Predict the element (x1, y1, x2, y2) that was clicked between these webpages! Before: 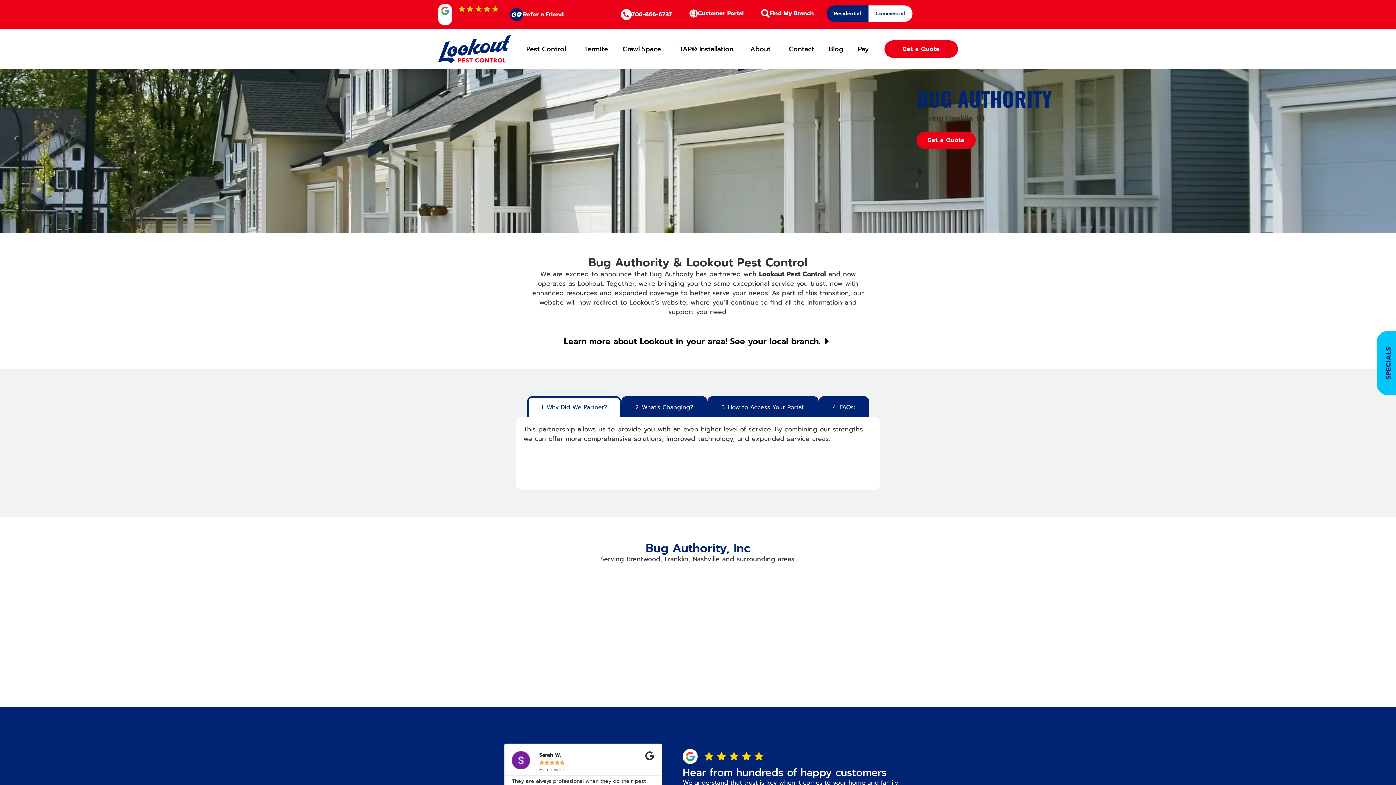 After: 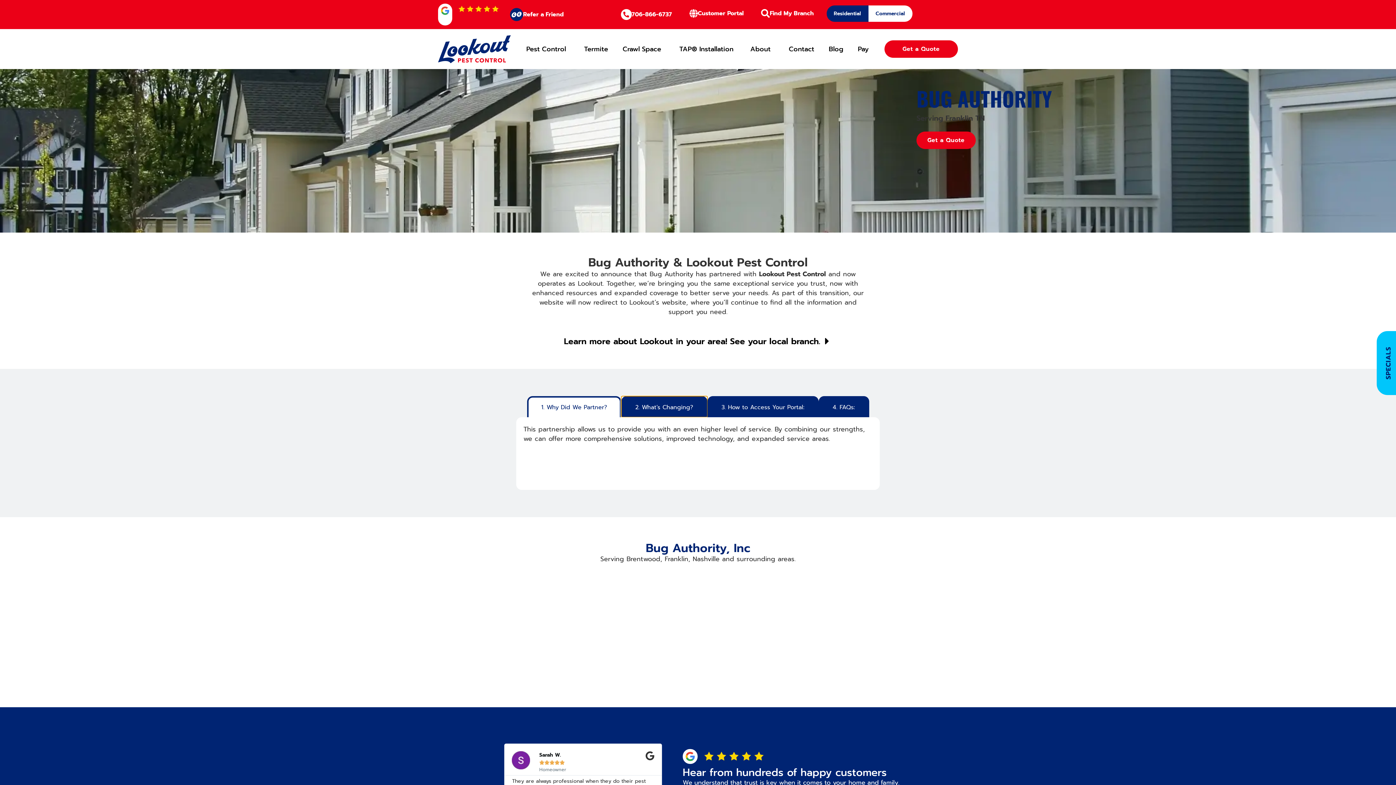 Action: bbox: (621, 396, 707, 417) label: 2. What’s Changing?